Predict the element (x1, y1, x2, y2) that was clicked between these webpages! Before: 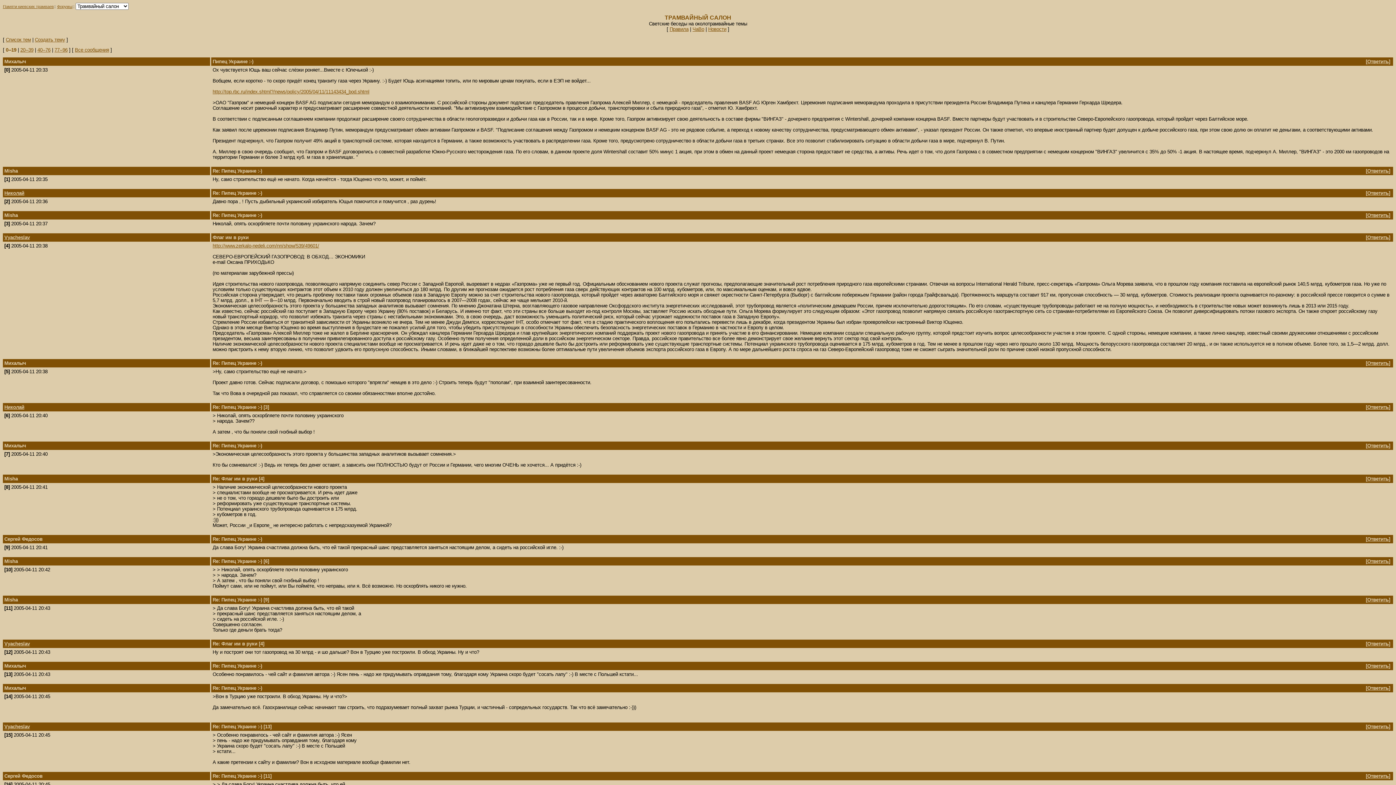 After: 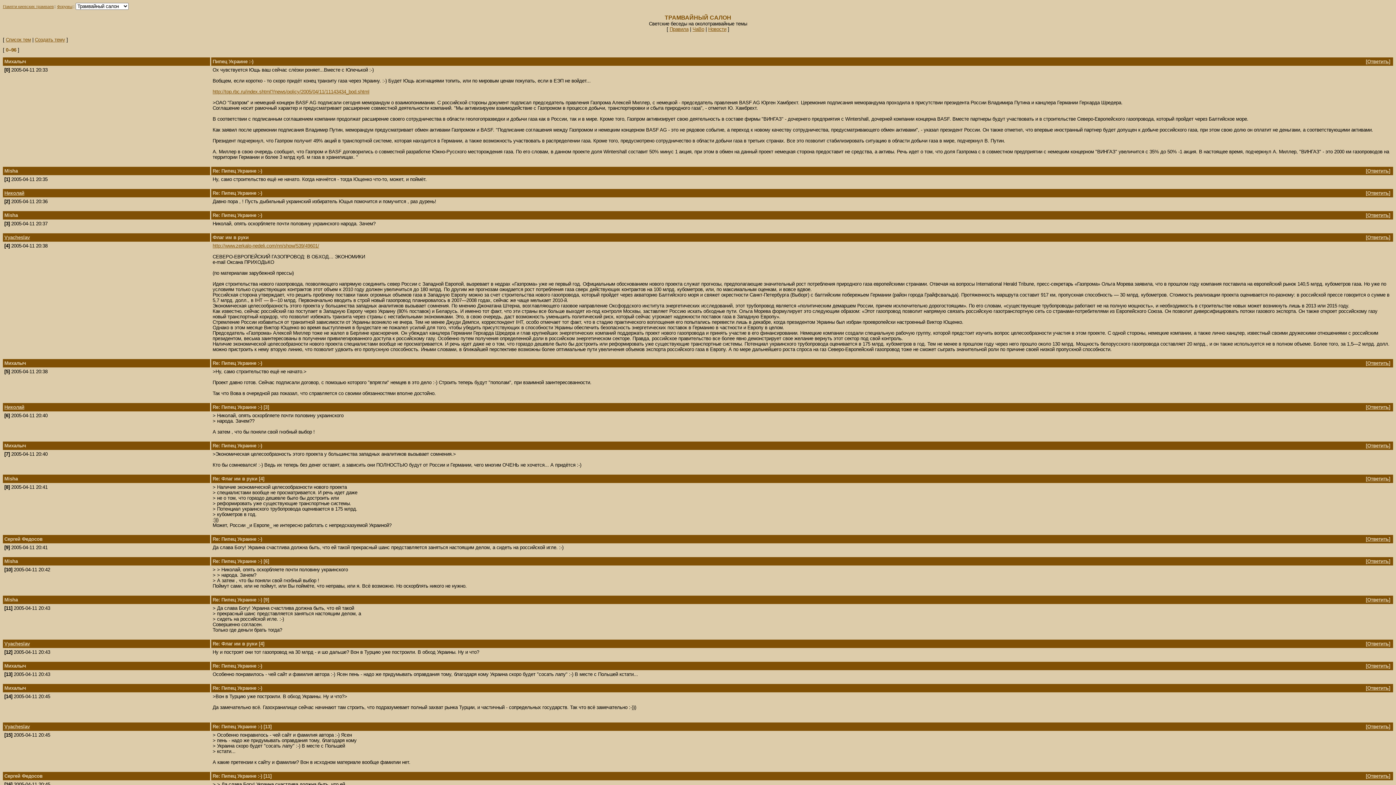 Action: bbox: (74, 47, 109, 52) label: Все сообщения